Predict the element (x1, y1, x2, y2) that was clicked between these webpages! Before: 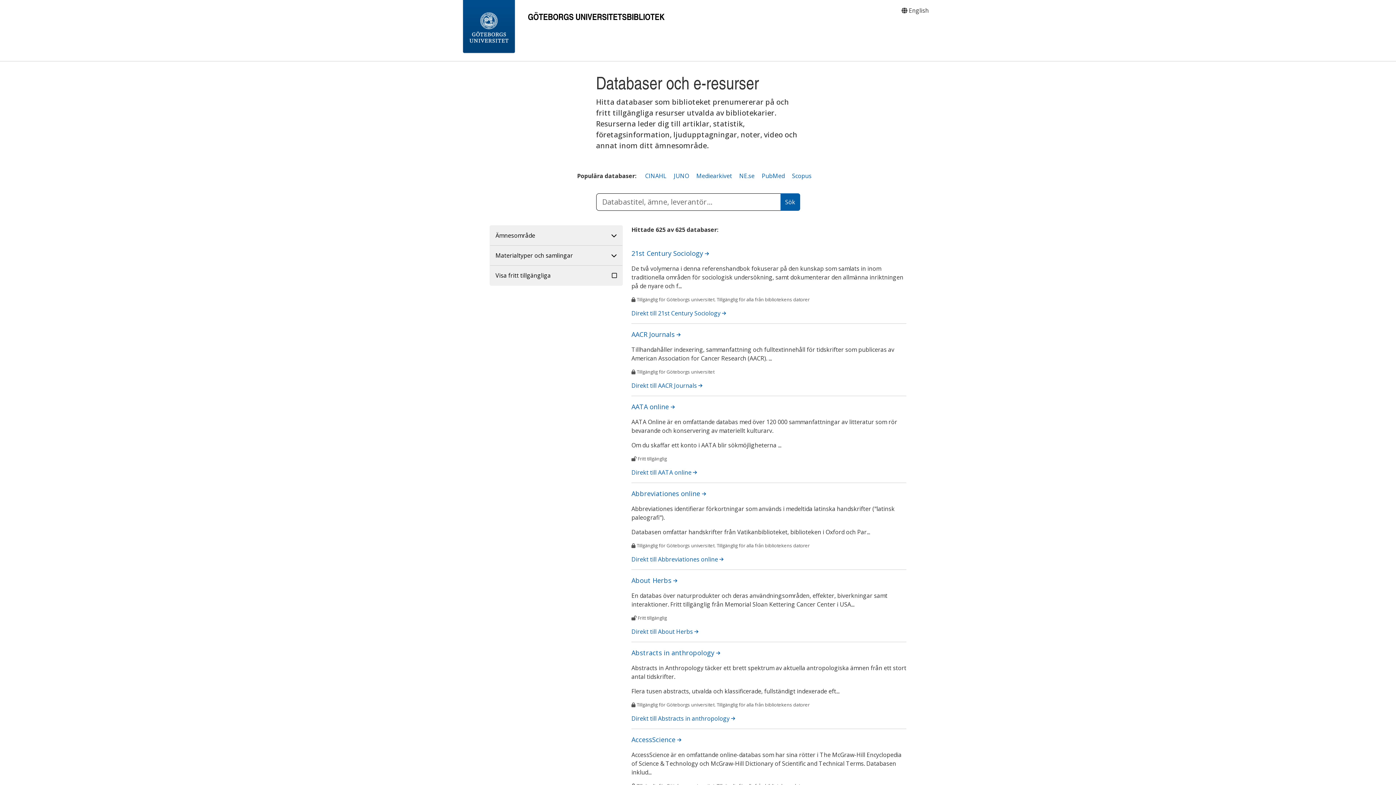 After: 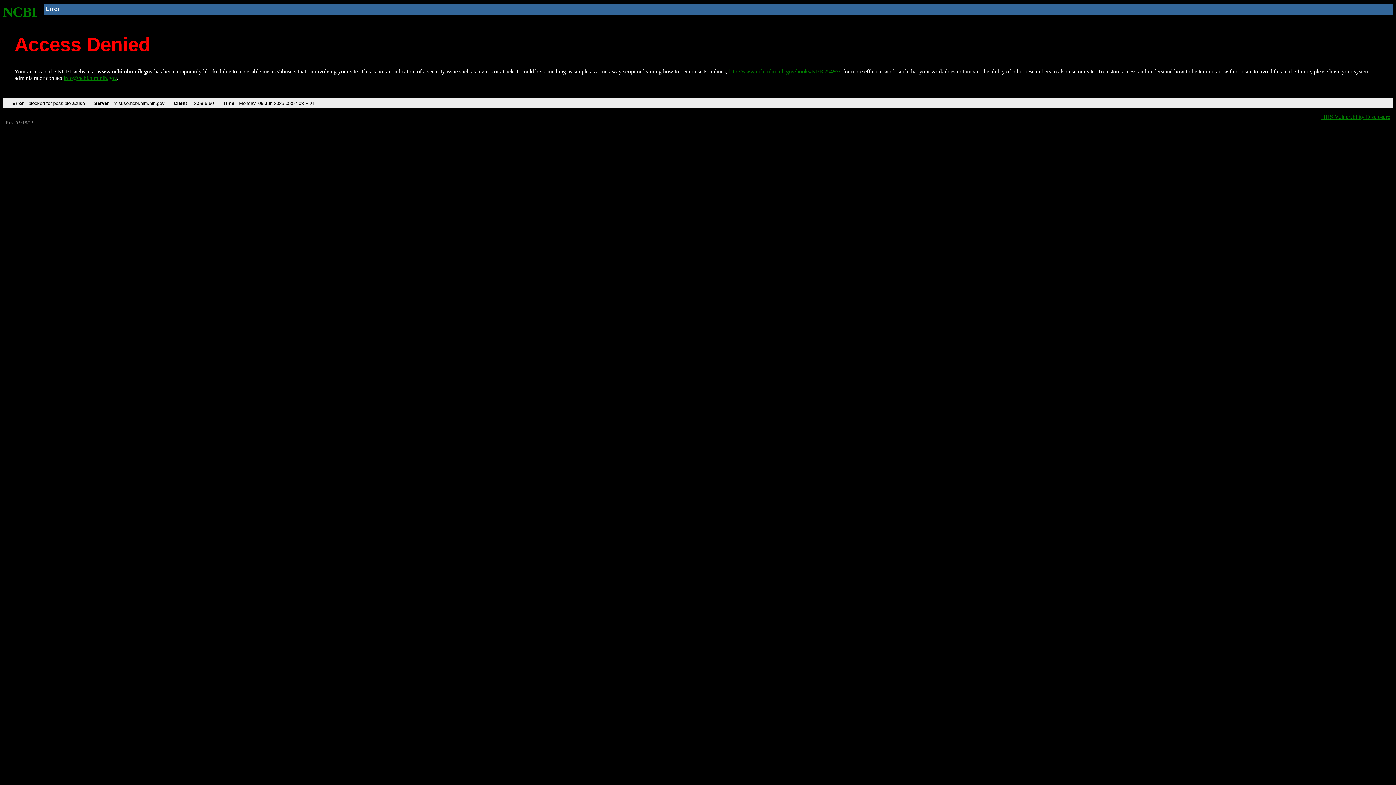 Action: label: PubMed bbox: (762, 172, 784, 180)